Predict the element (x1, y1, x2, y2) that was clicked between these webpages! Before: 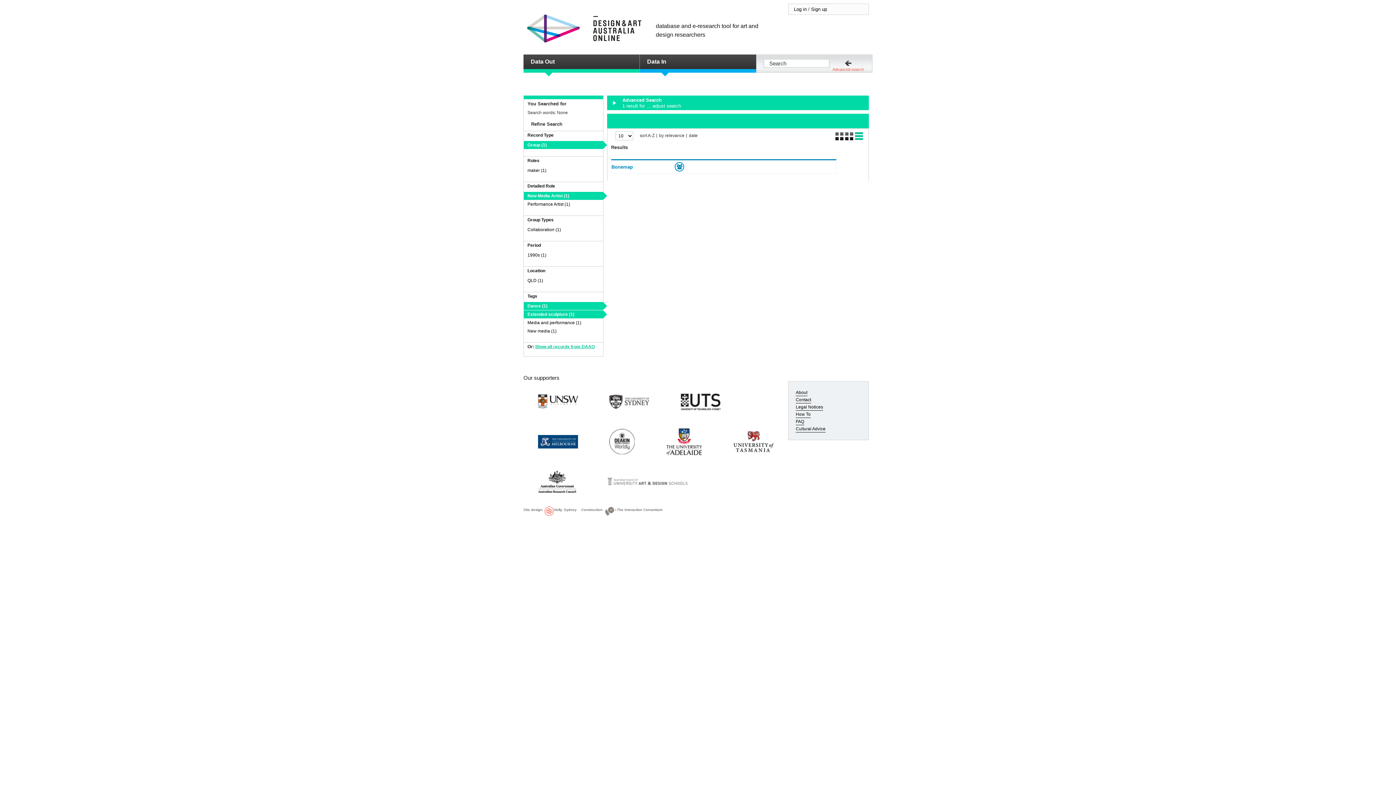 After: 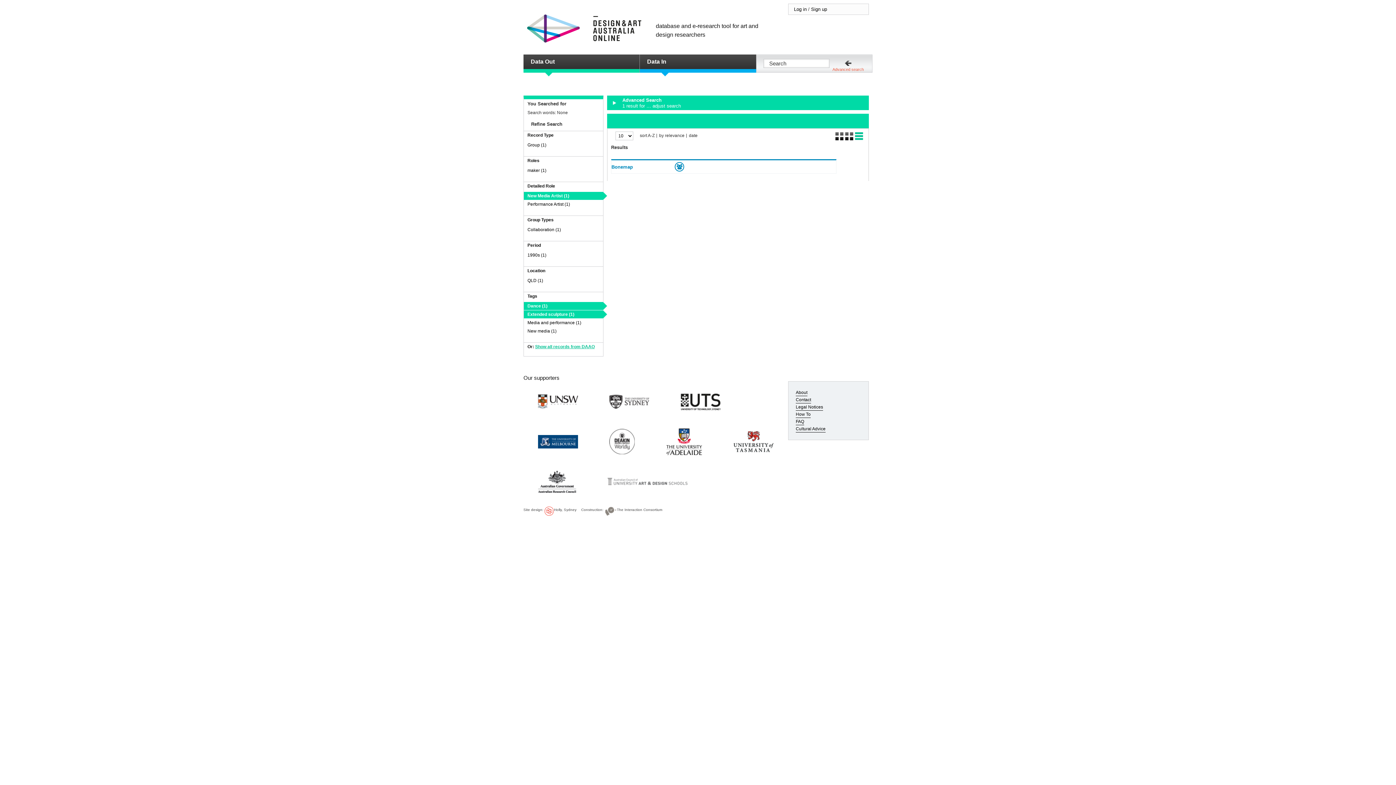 Action: label: Group (1) bbox: (527, 142, 546, 147)